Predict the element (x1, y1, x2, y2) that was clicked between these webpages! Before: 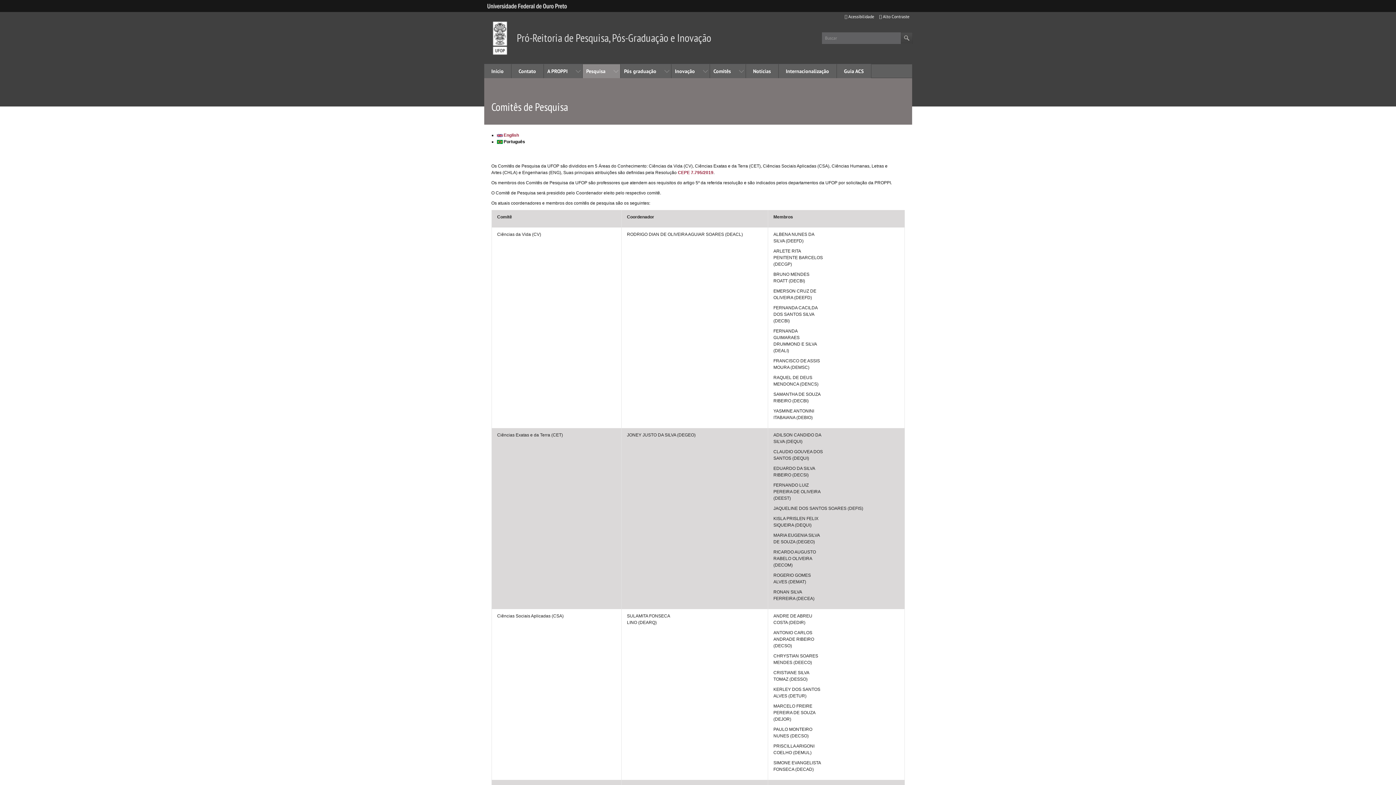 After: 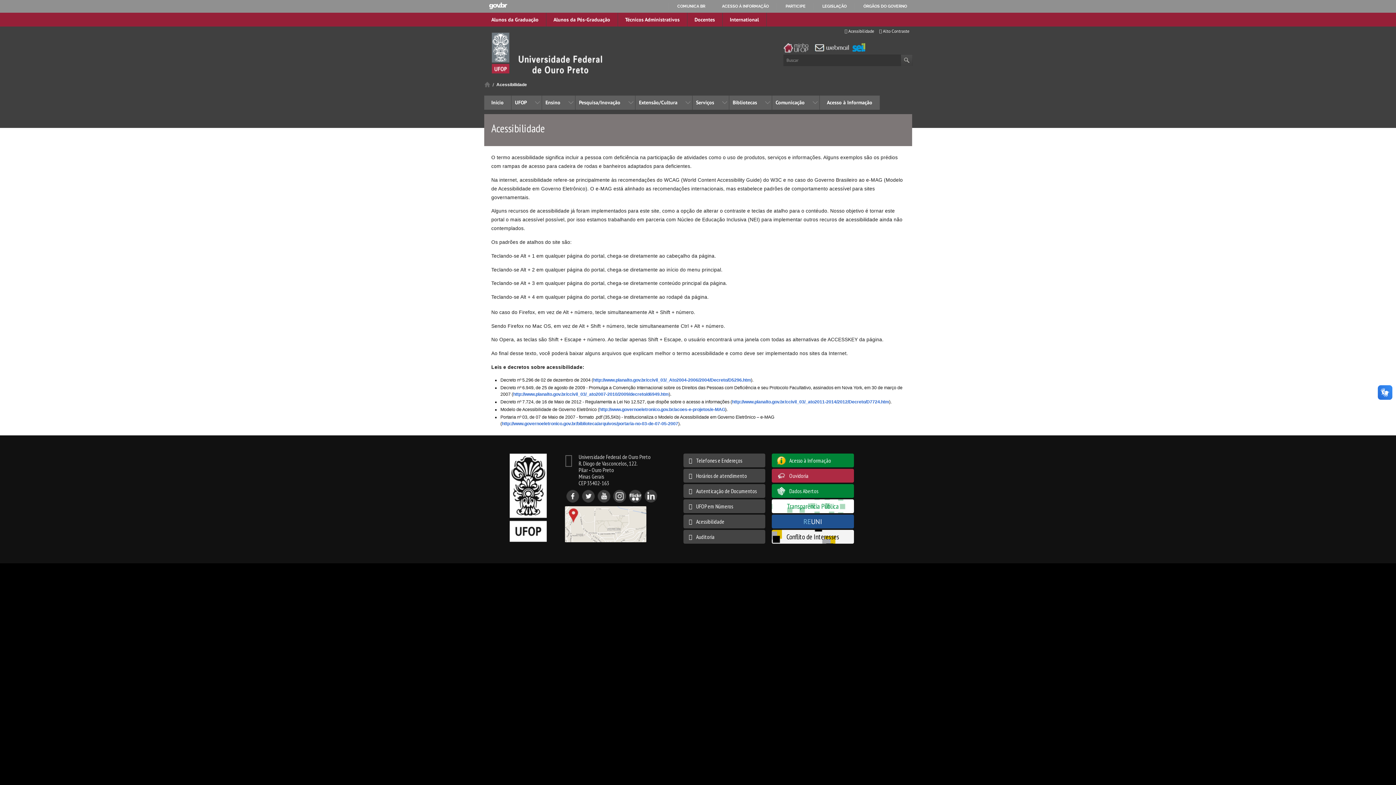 Action: label:  Acessibilidade bbox: (843, 13, 875, 20)